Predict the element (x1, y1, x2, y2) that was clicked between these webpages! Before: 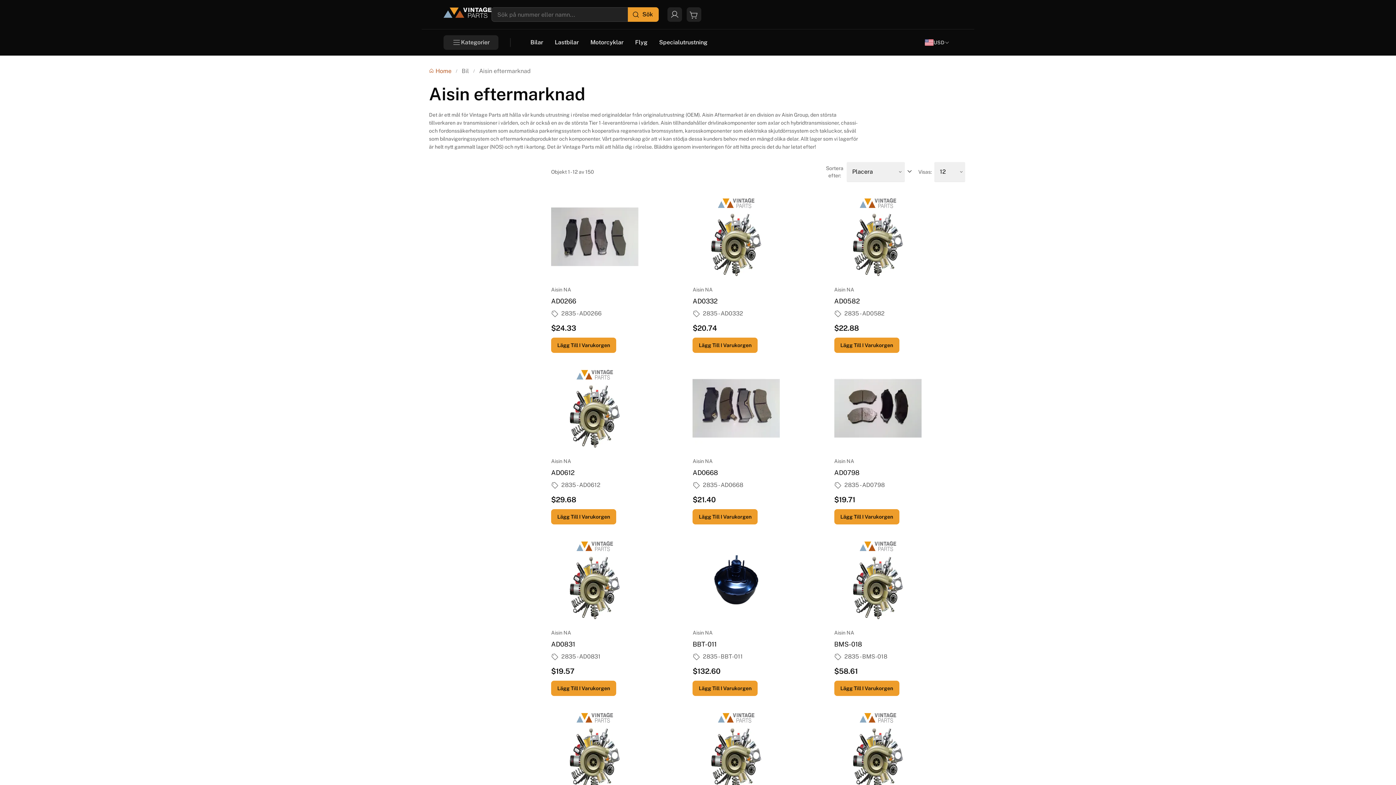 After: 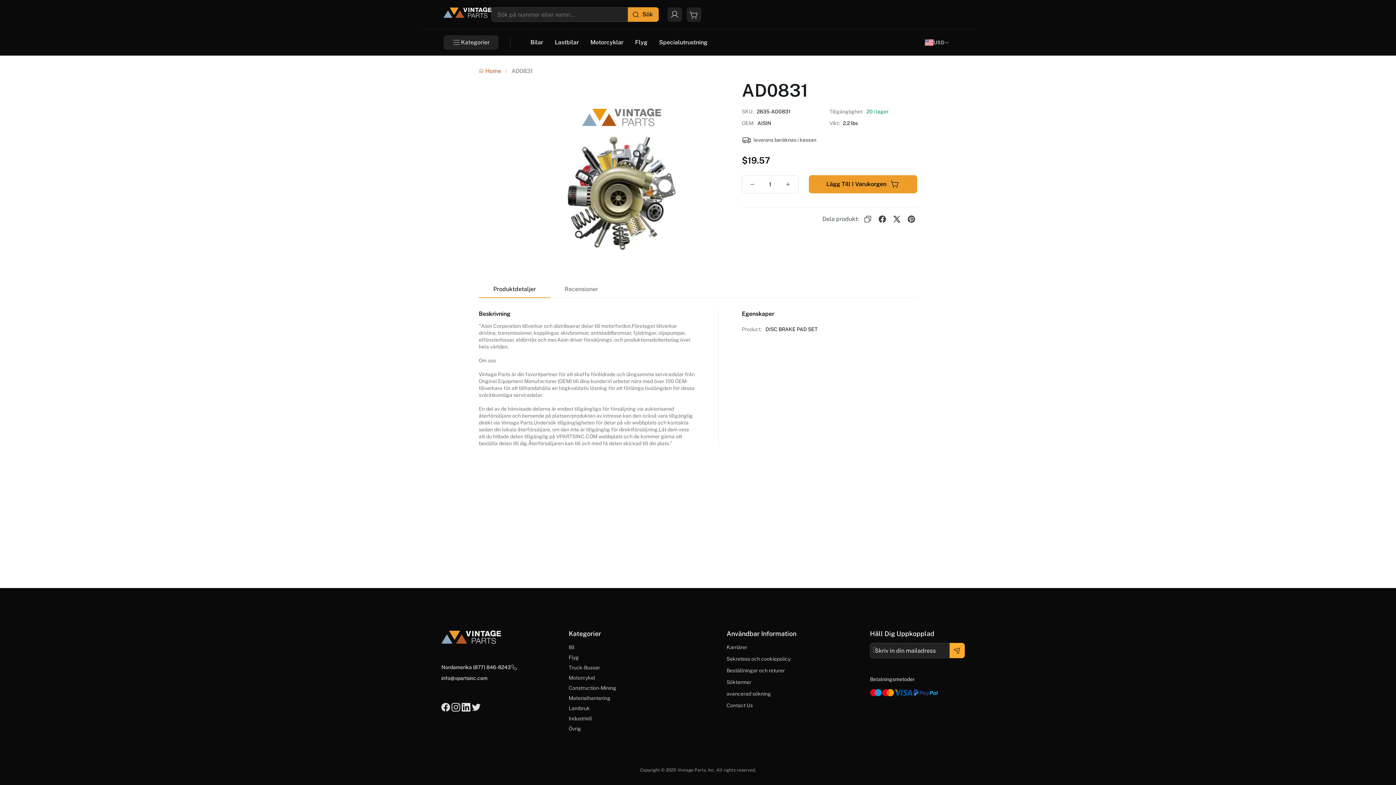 Action: label: AD0831 bbox: (551, 640, 575, 648)